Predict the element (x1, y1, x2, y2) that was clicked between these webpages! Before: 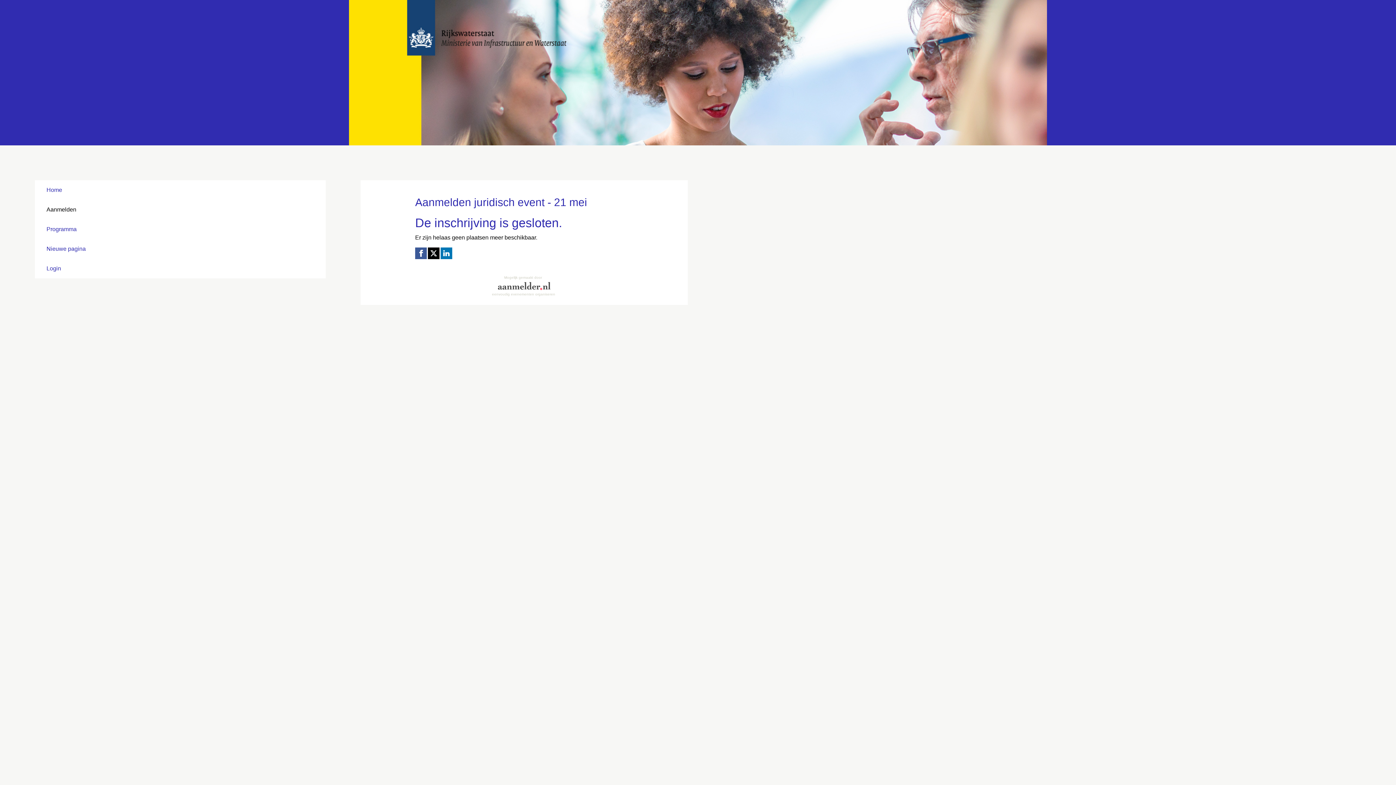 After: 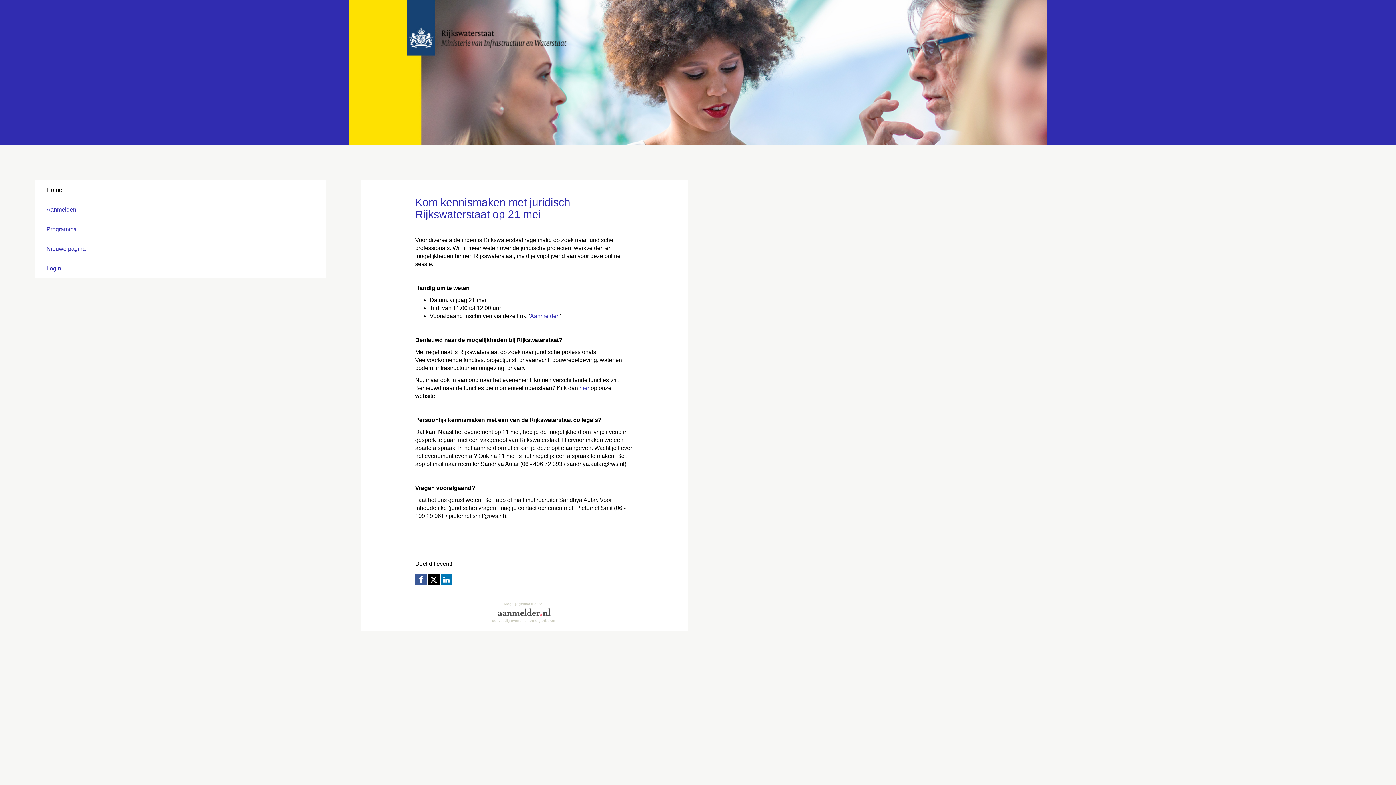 Action: bbox: (0, 0, 1396, 145)